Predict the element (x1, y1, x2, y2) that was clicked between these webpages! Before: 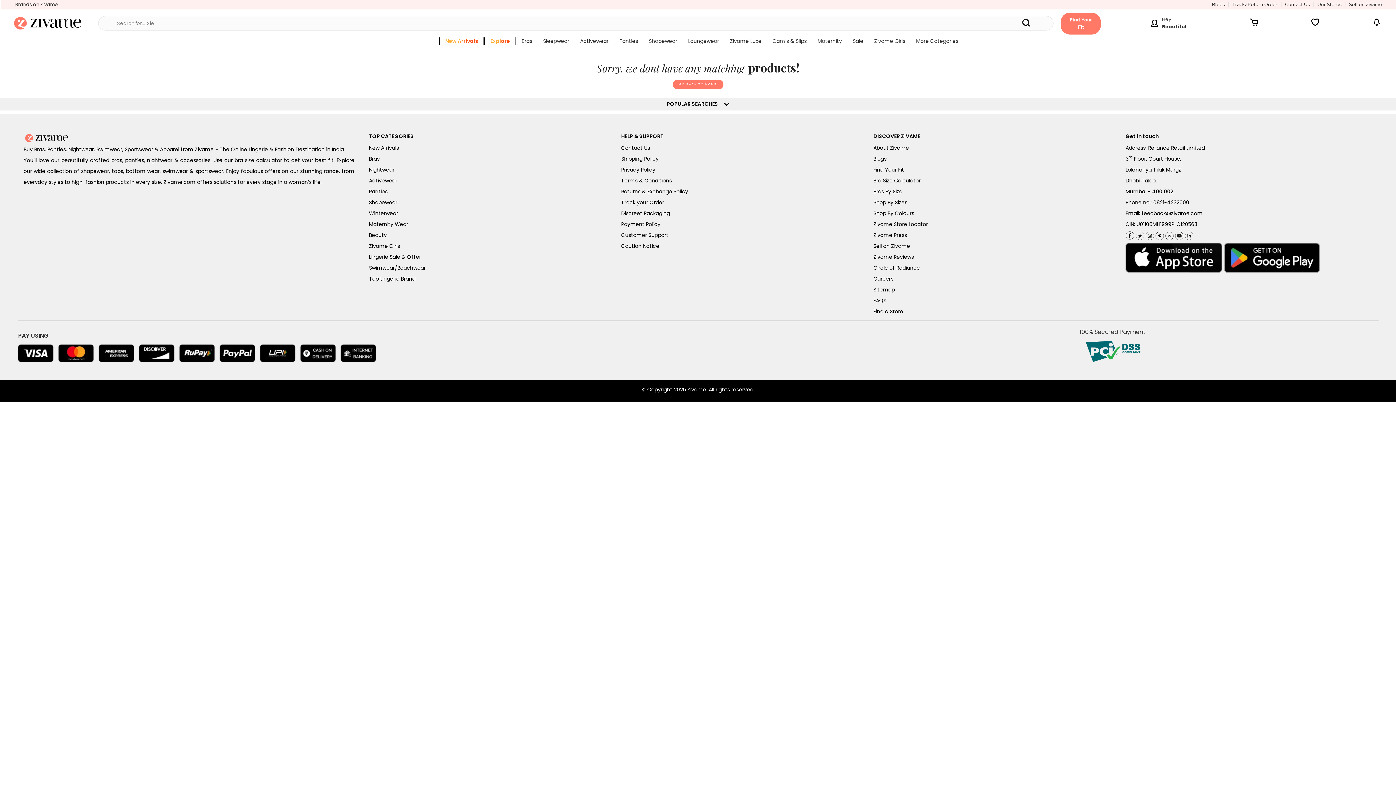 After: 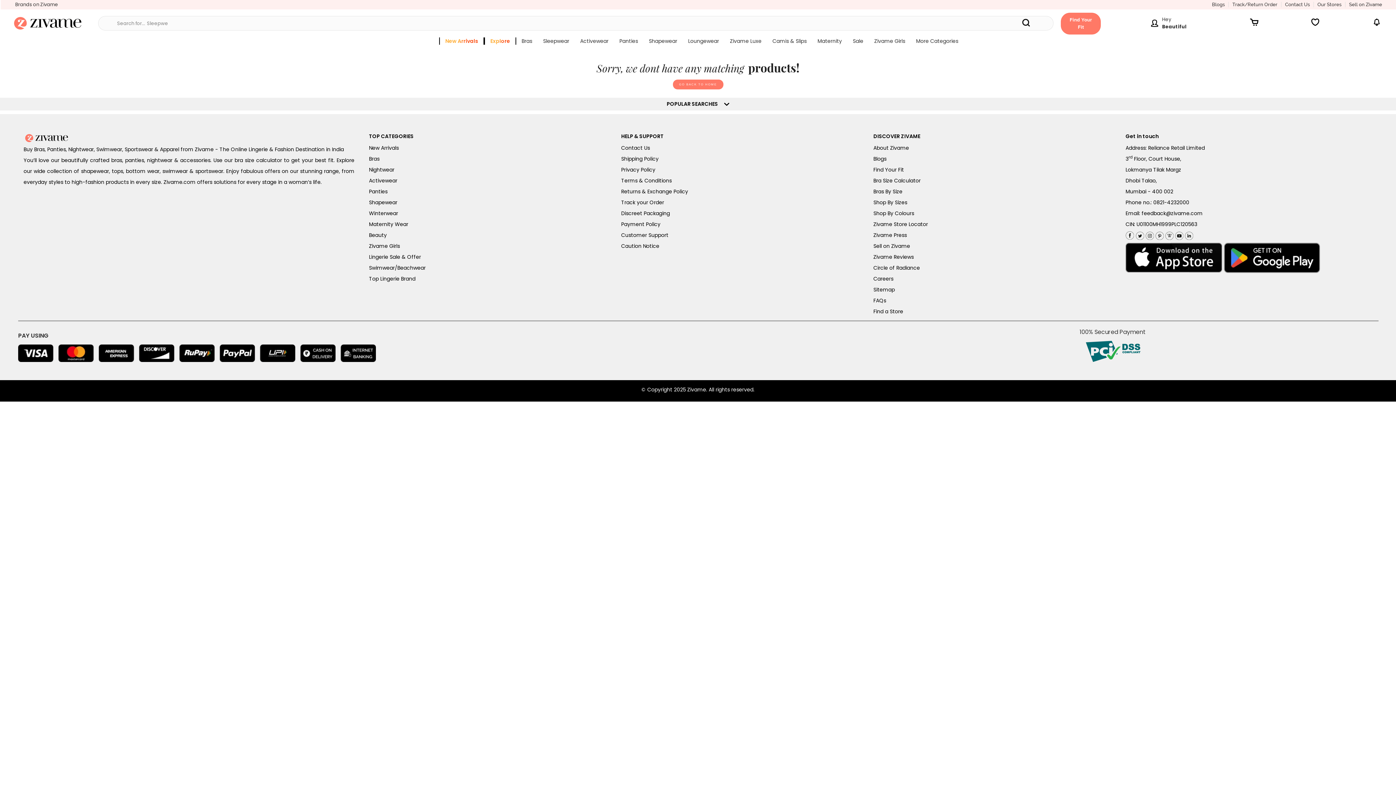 Action: label: Zivame Press bbox: (873, 231, 907, 238)